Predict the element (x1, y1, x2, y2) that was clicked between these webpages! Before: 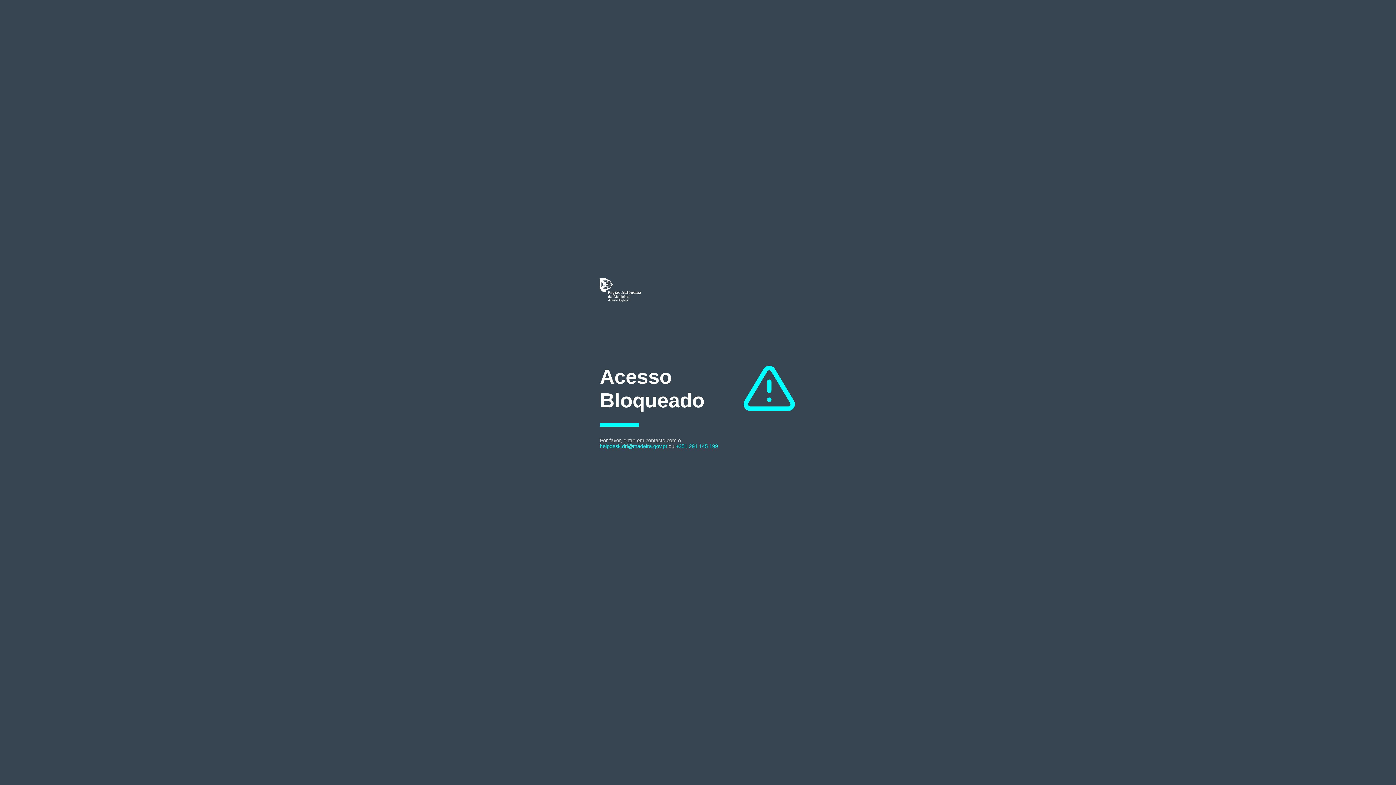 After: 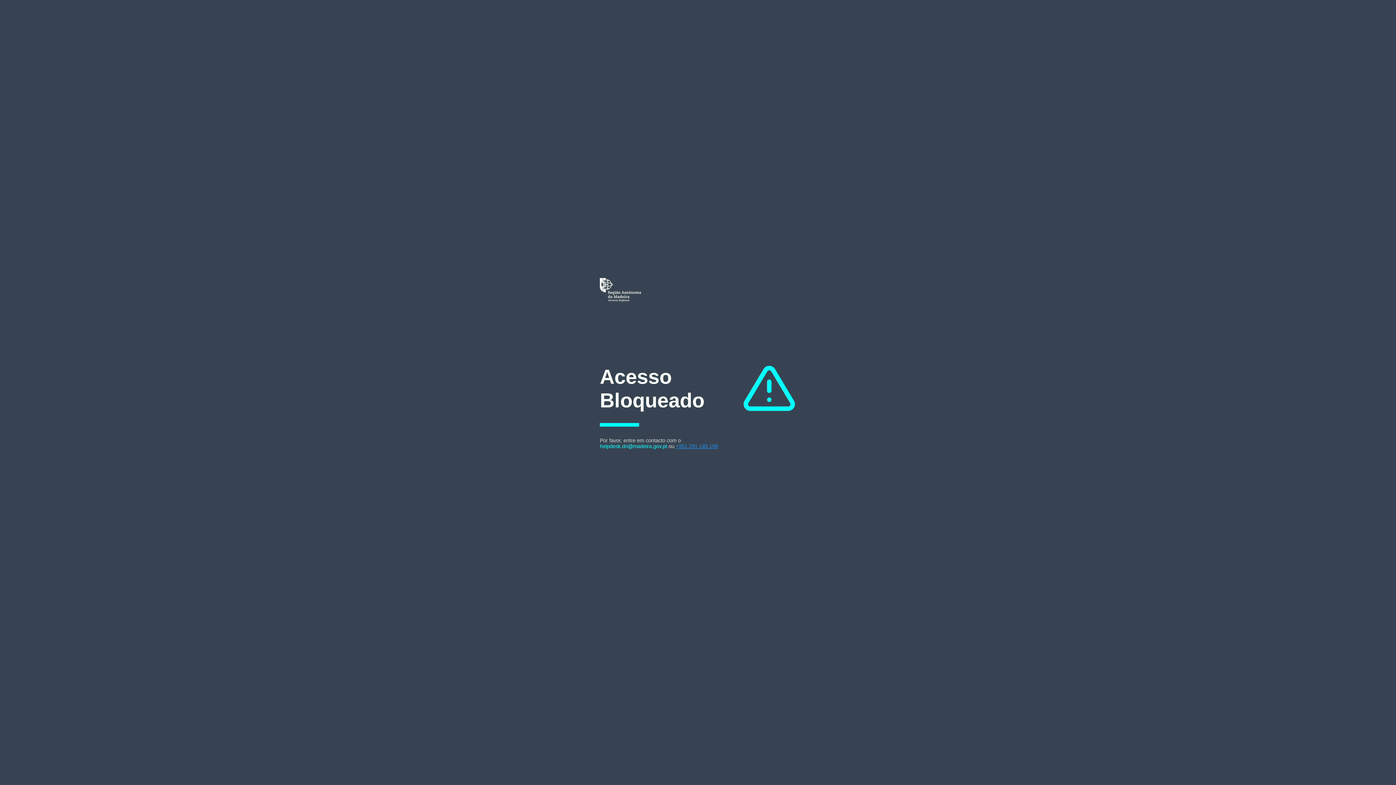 Action: bbox: (676, 443, 718, 449) label: +351 291 145 199